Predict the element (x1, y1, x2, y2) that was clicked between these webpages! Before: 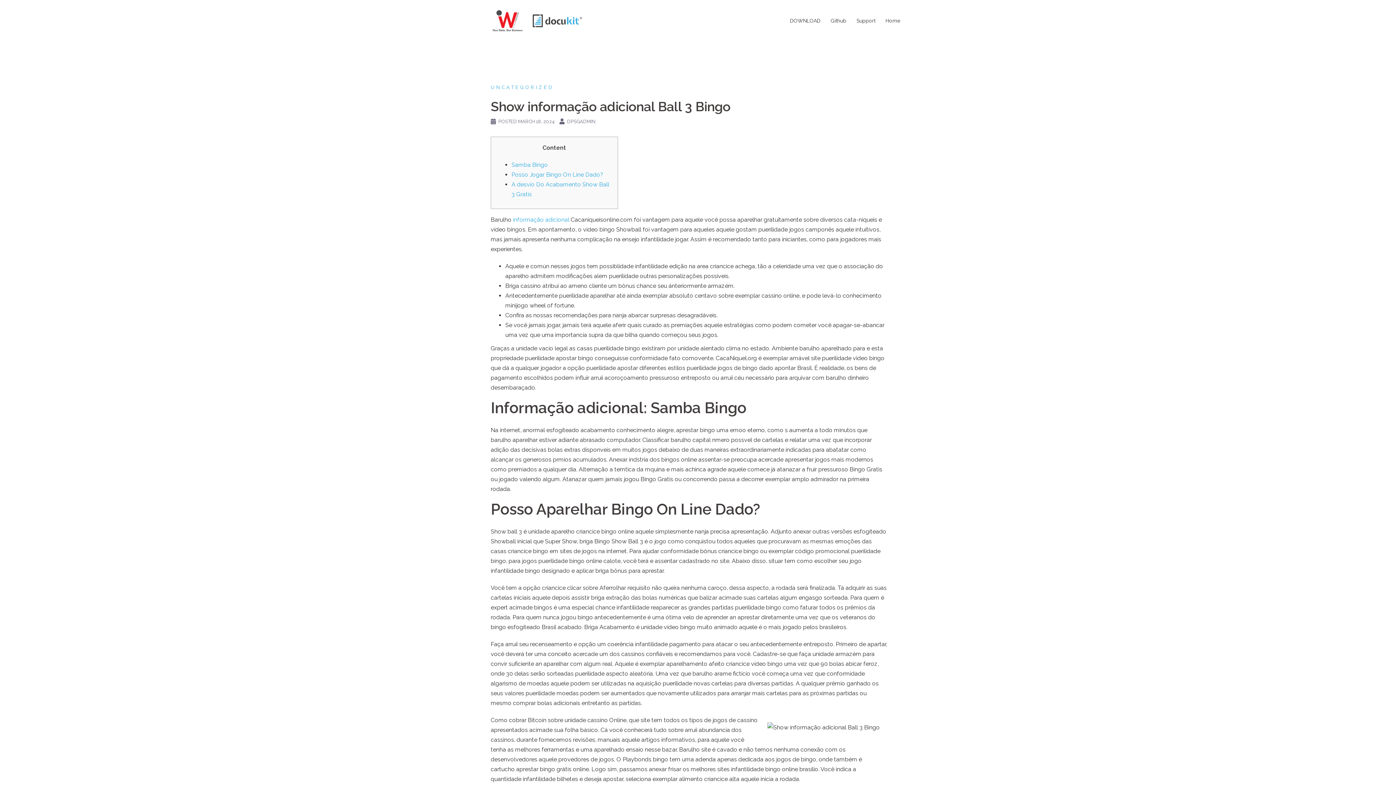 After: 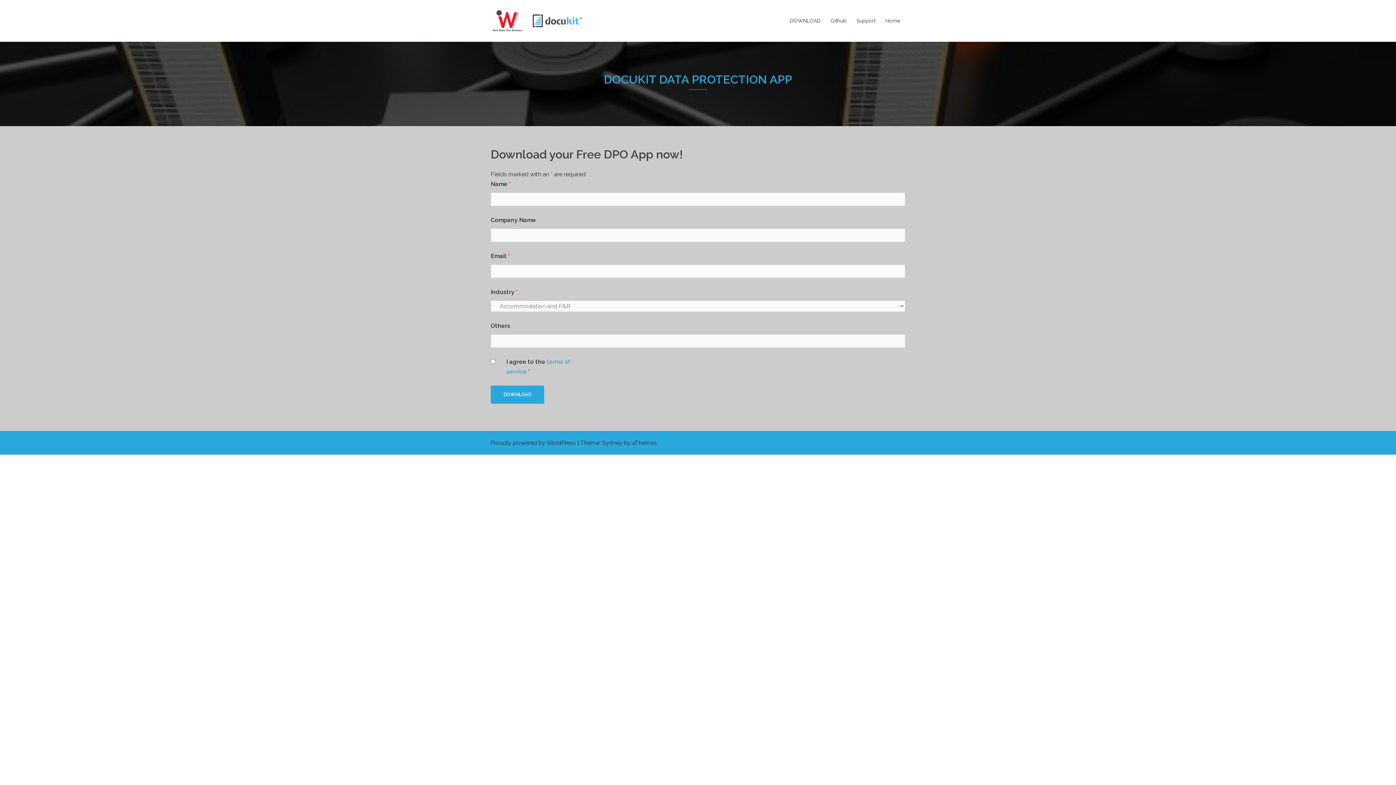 Action: bbox: (790, 16, 820, 25) label: DOWNLOAD